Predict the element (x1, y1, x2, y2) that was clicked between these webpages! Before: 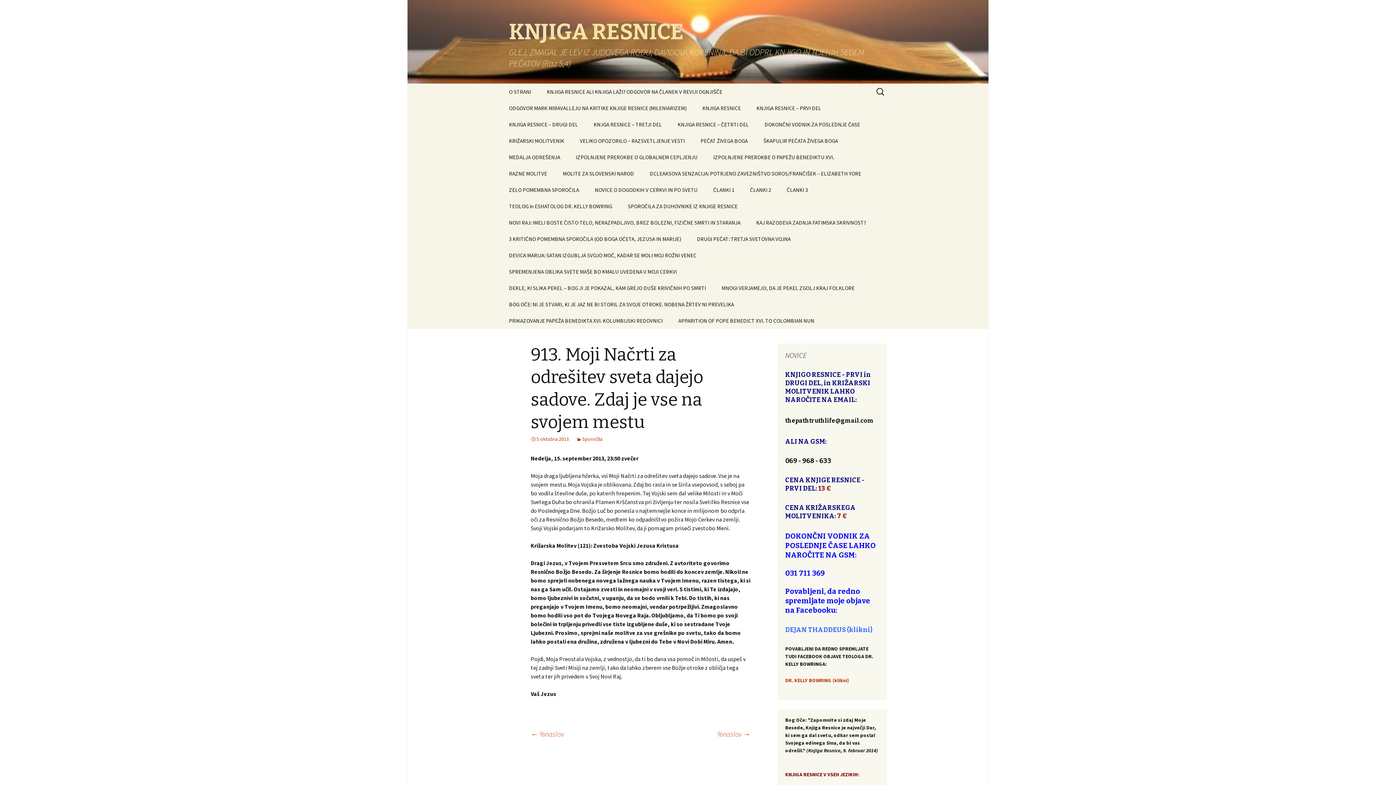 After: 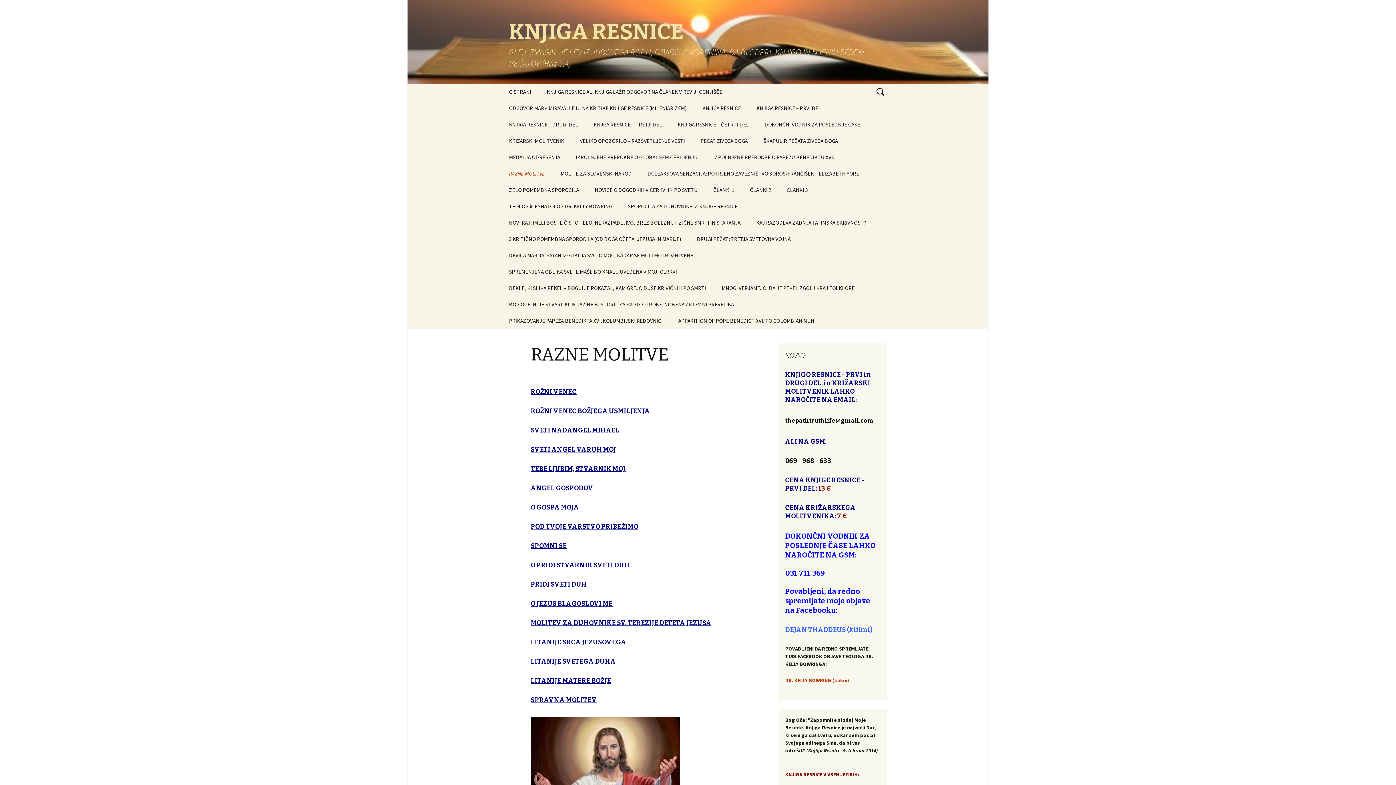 Action: label: RAZNE MOLITVE bbox: (501, 165, 554, 181)